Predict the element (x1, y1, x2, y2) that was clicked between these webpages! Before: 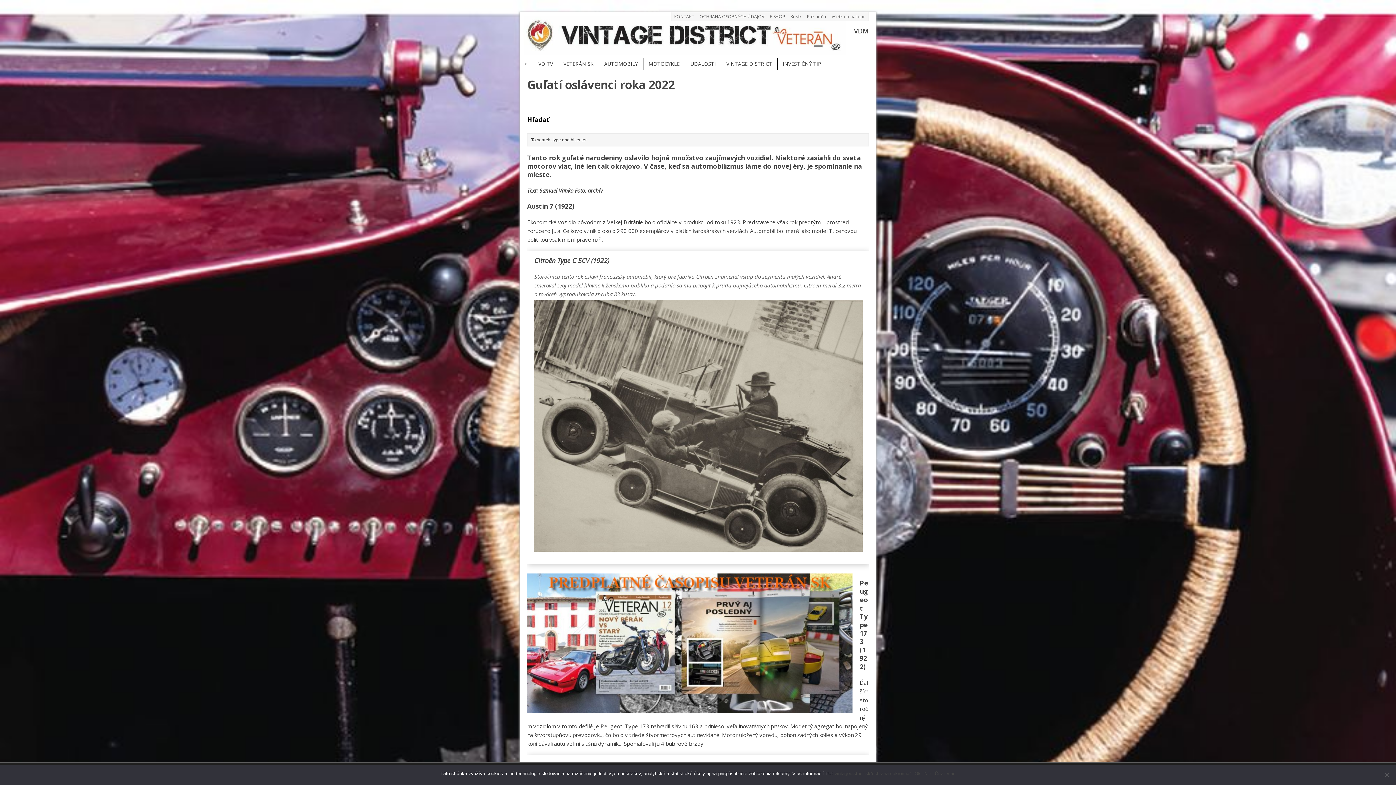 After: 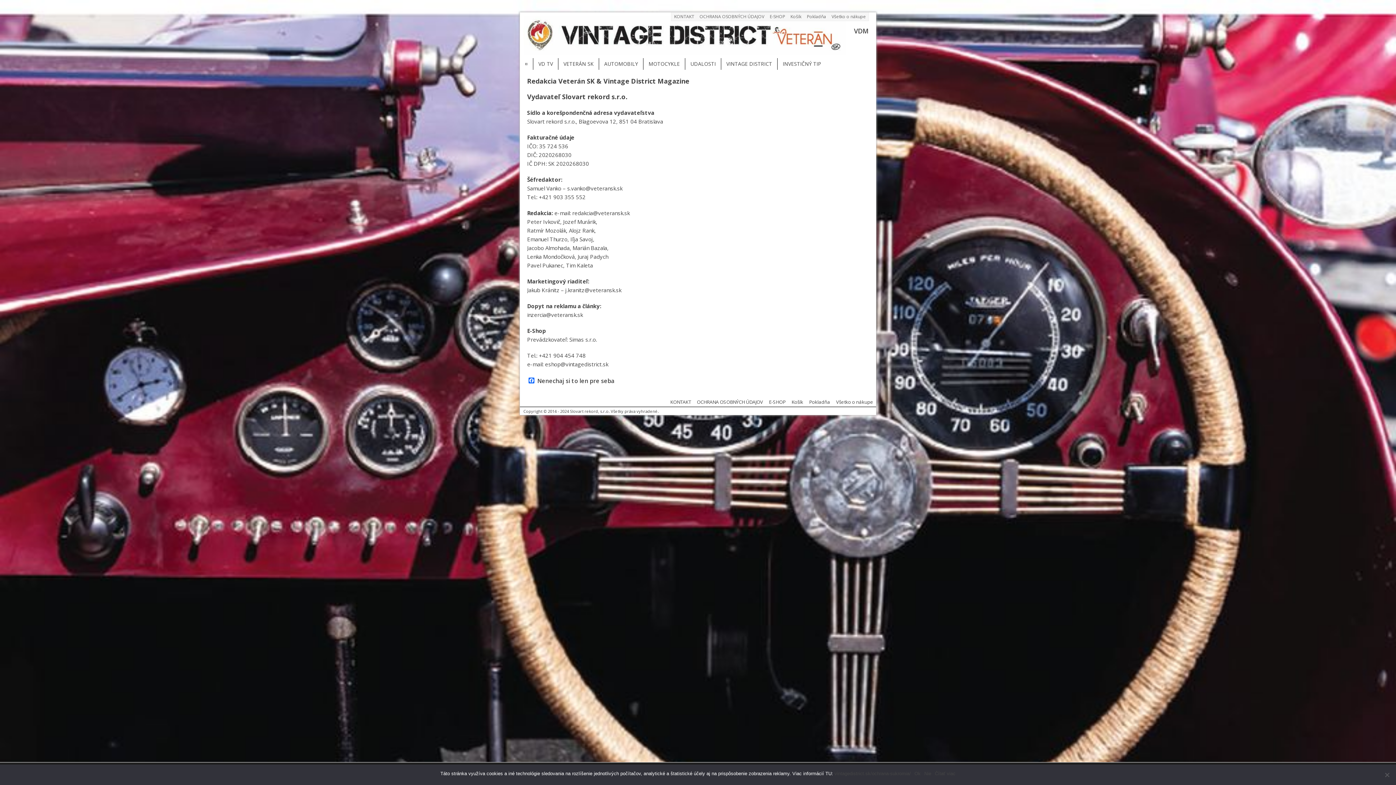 Action: bbox: (671, 12, 697, 20) label: KONTAKT